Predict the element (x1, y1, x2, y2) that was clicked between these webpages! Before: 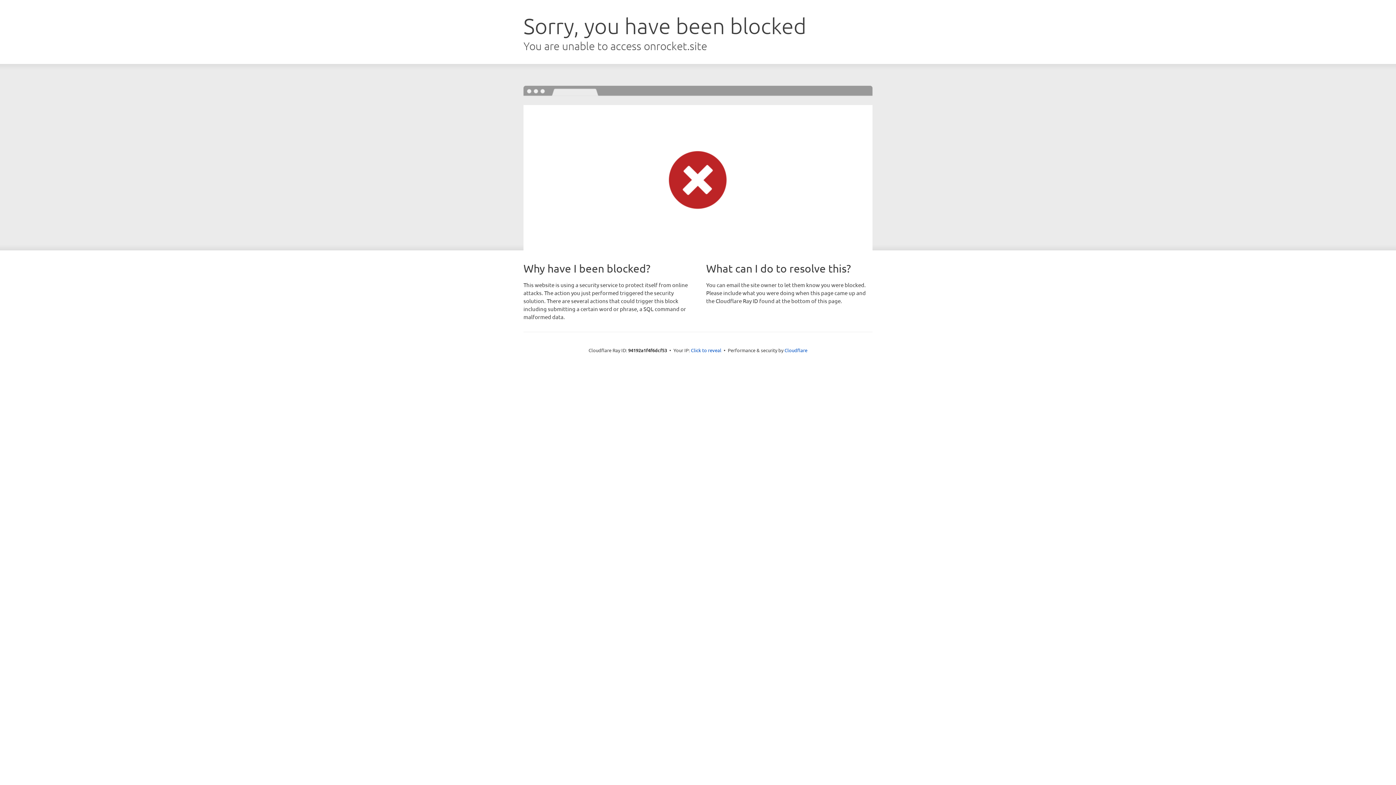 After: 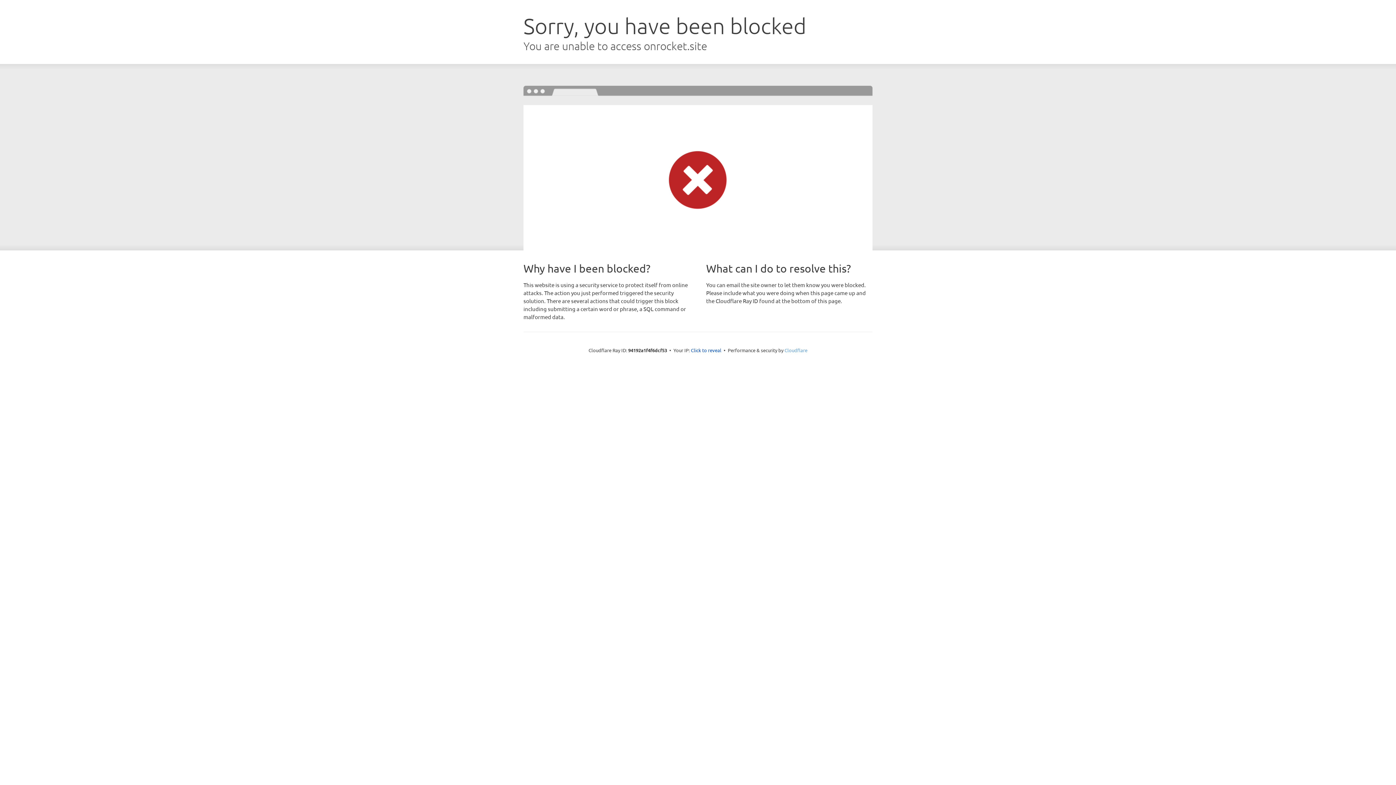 Action: bbox: (784, 347, 807, 353) label: Cloudflare